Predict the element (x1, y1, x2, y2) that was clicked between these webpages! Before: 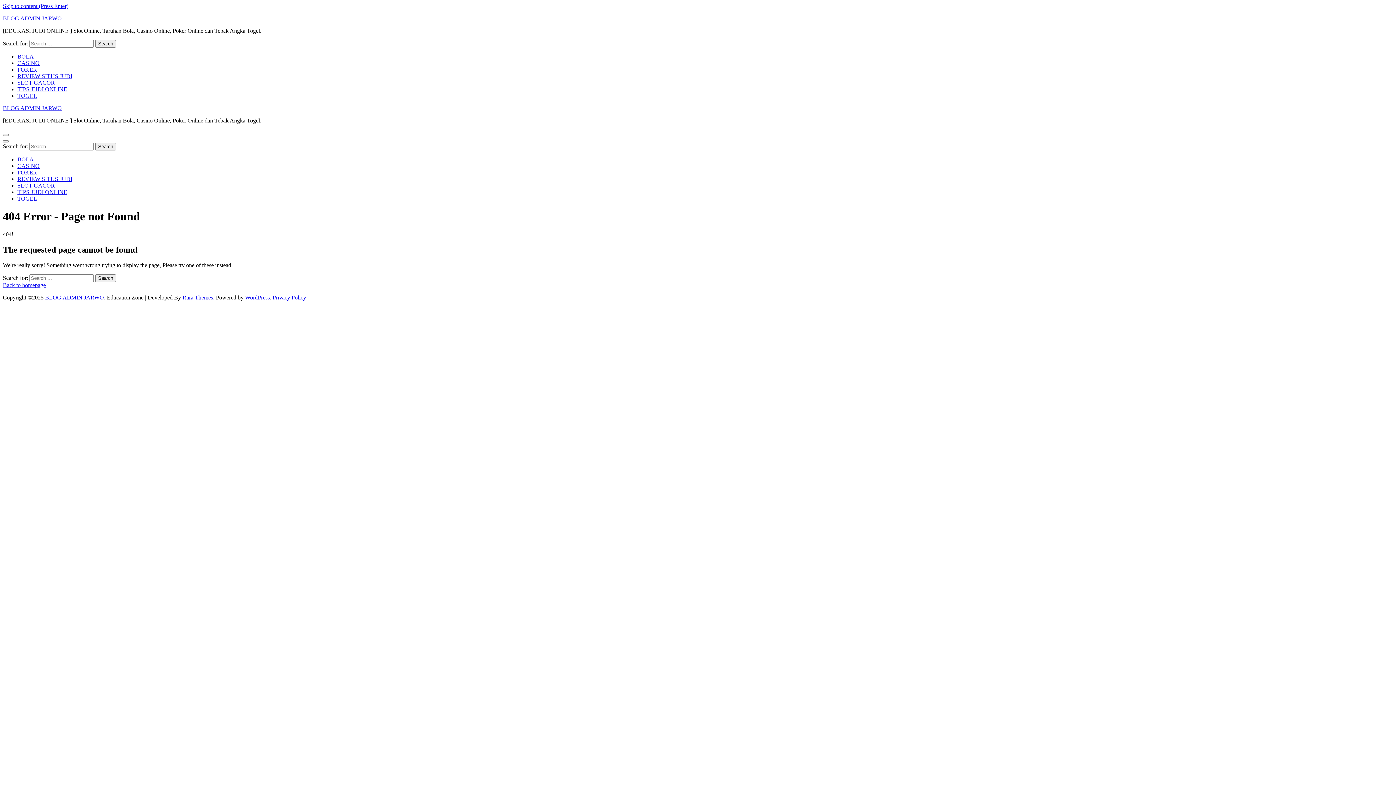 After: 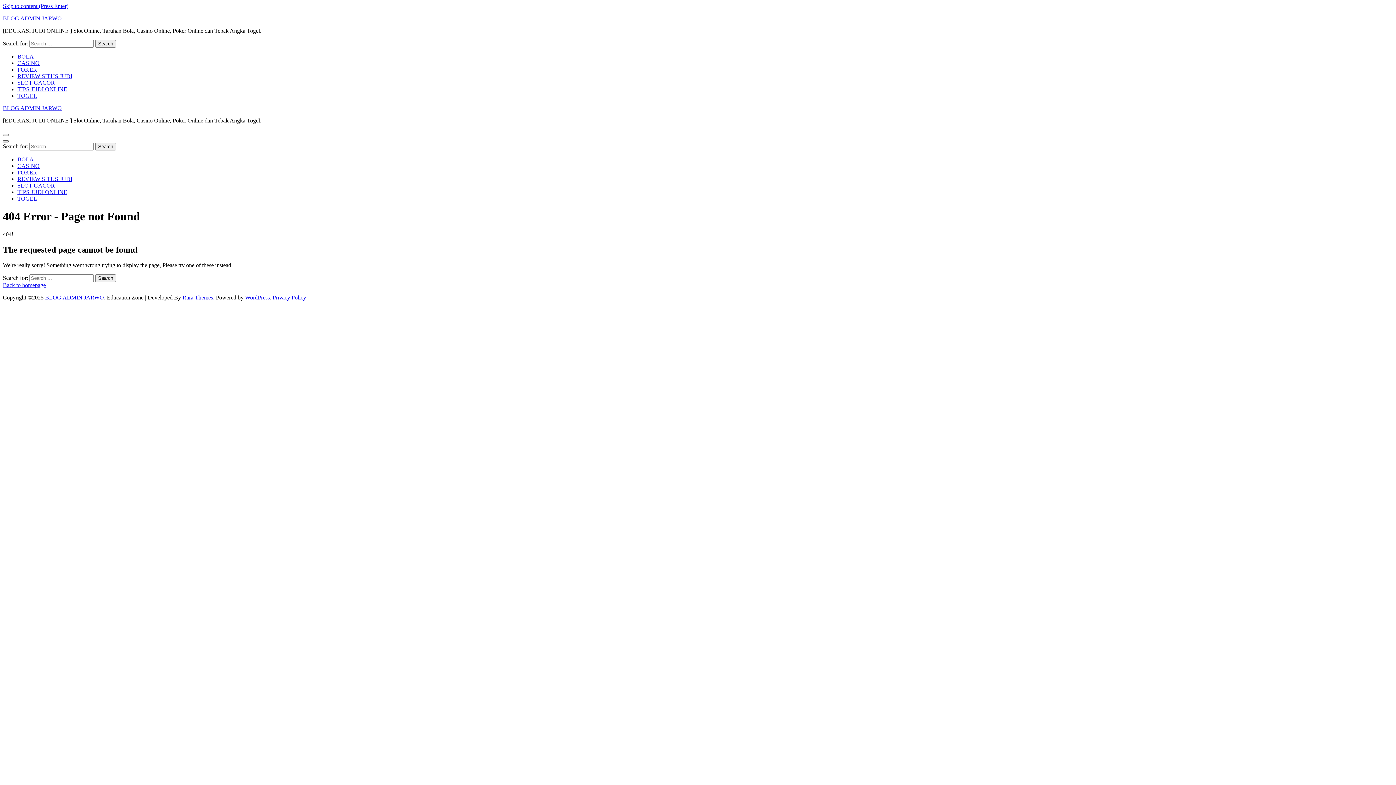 Action: bbox: (2, 140, 8, 142)